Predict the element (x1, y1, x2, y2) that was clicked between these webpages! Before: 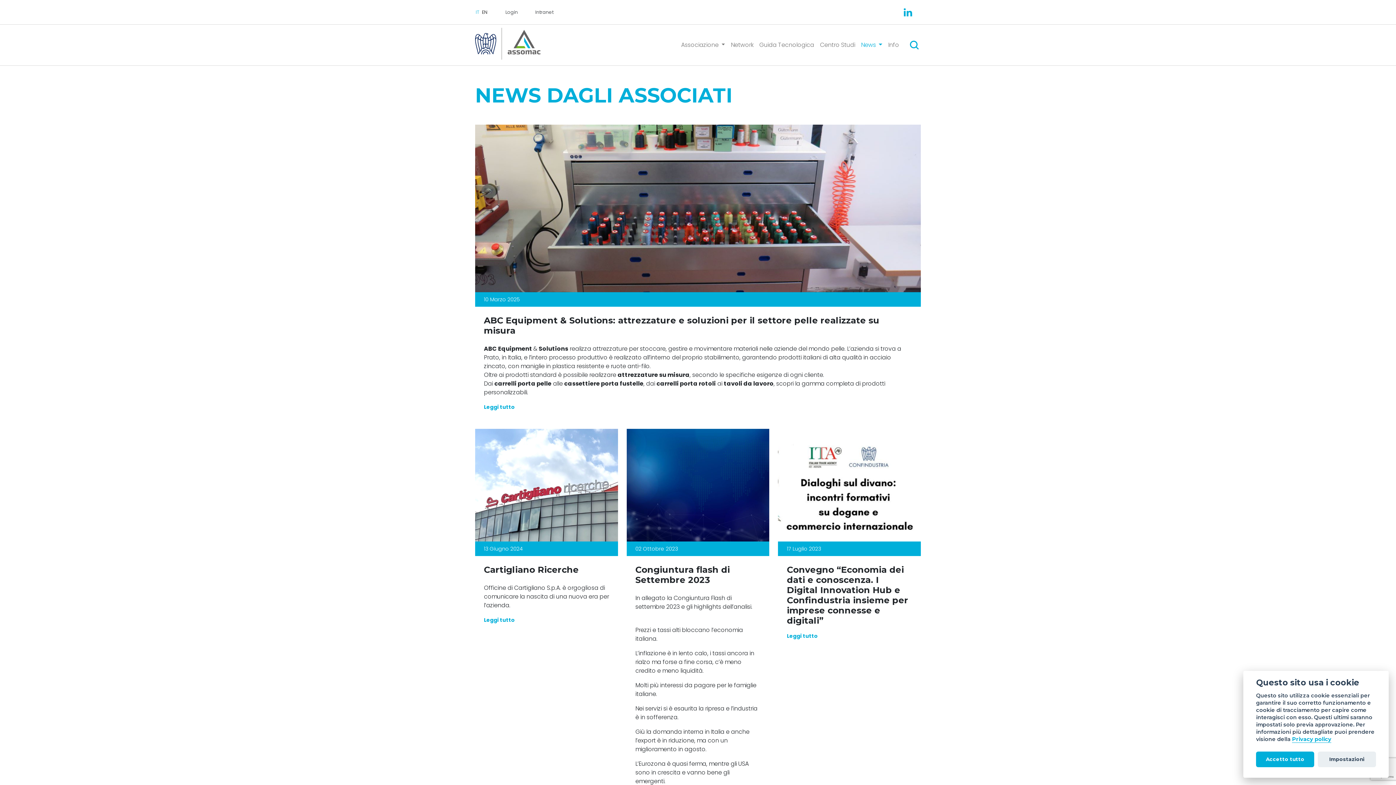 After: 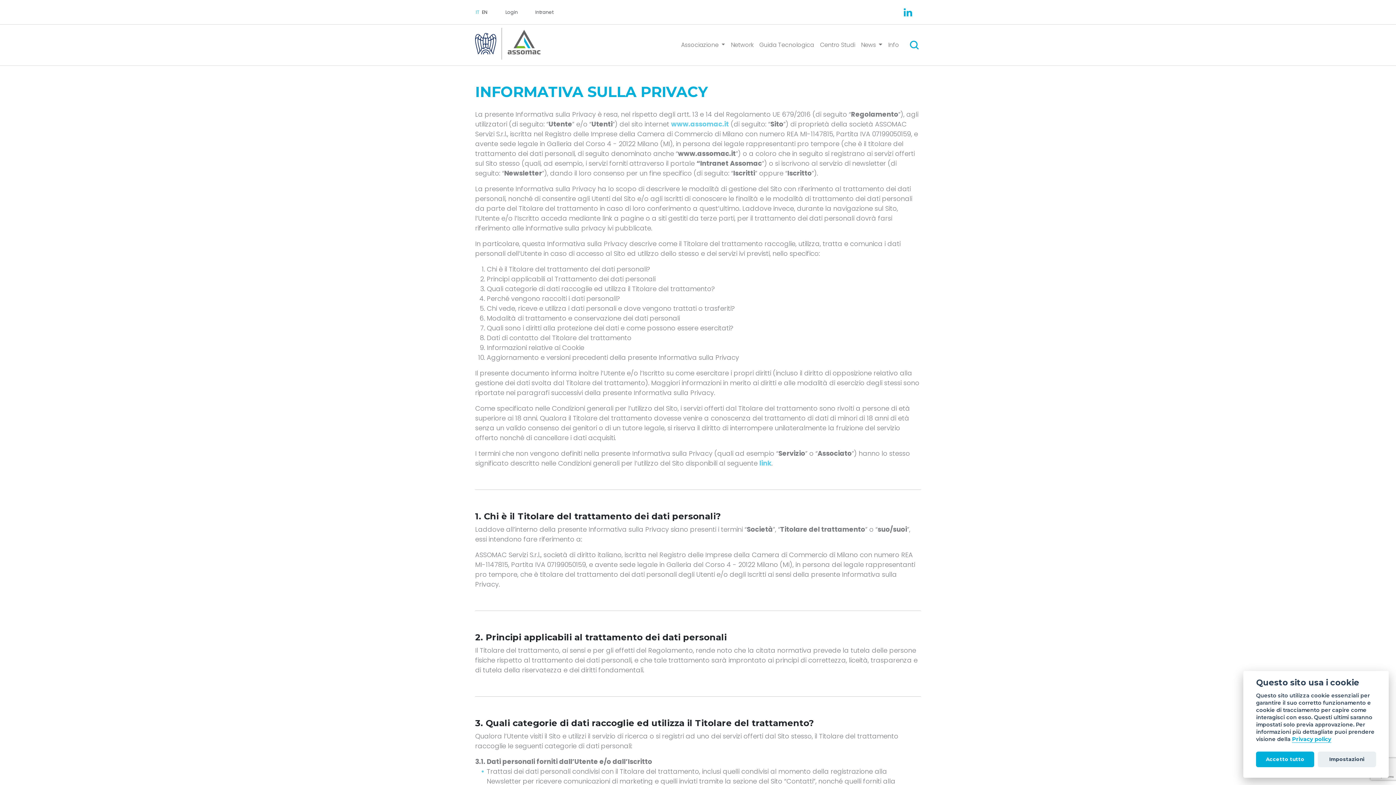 Action: label: Privacy policy bbox: (1292, 736, 1331, 743)